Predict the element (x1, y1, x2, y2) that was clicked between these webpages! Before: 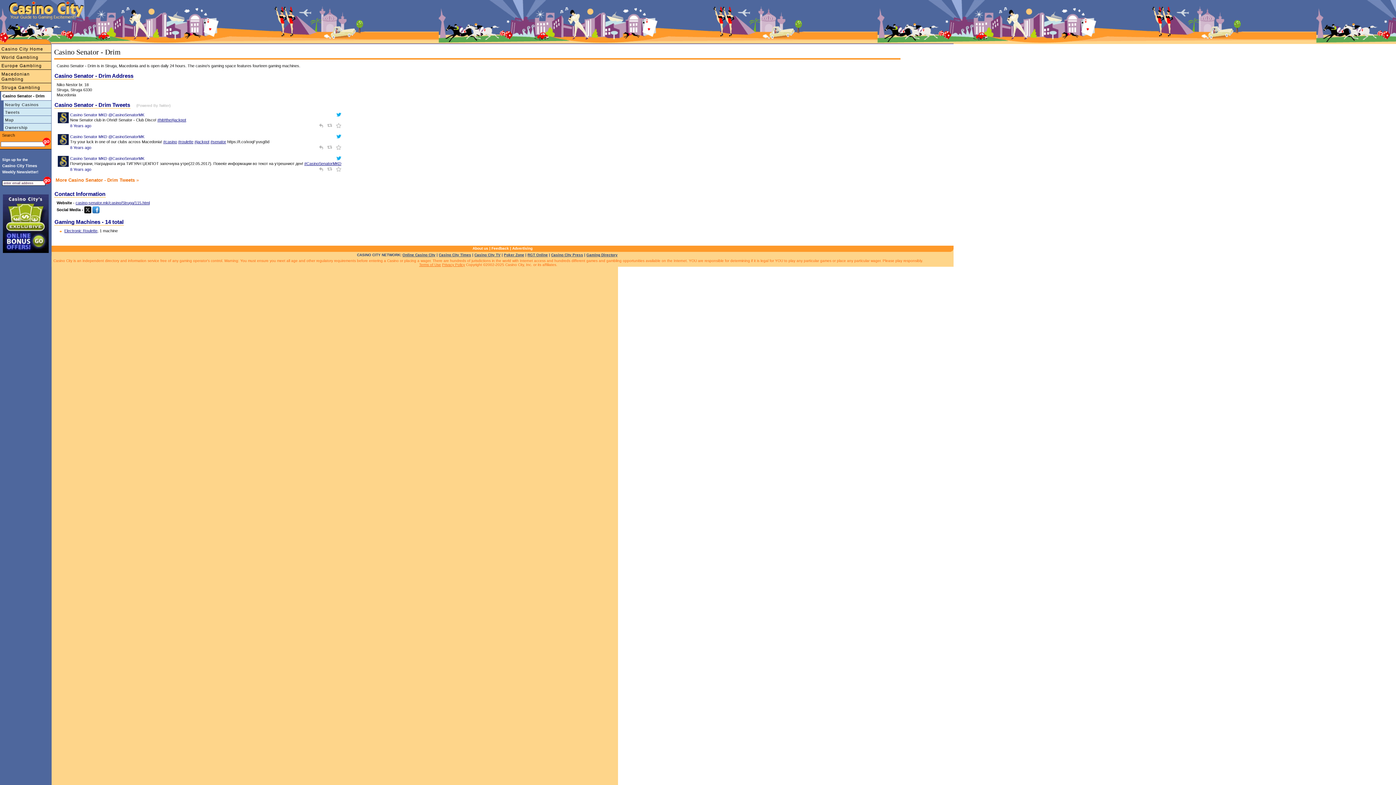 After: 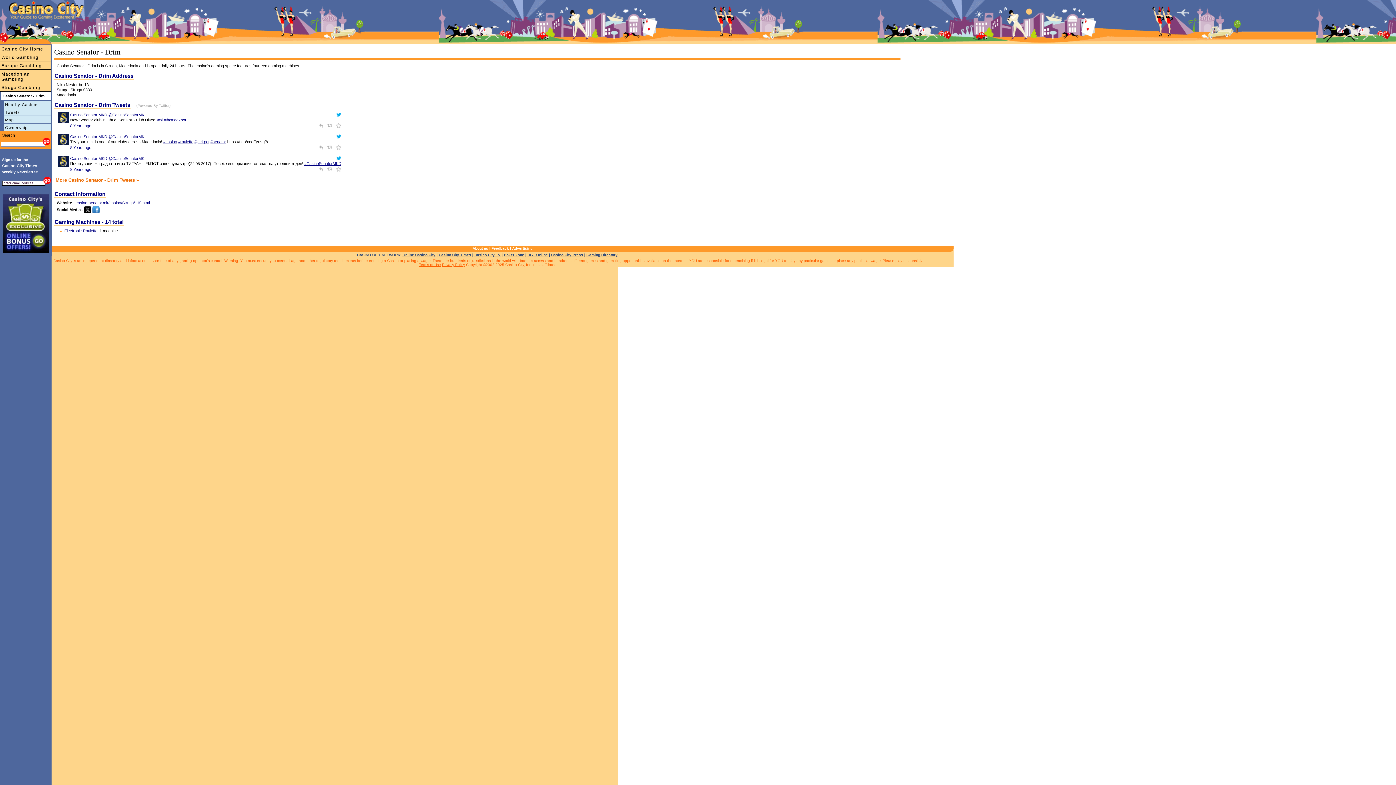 Action: bbox: (335, 146, 341, 150)